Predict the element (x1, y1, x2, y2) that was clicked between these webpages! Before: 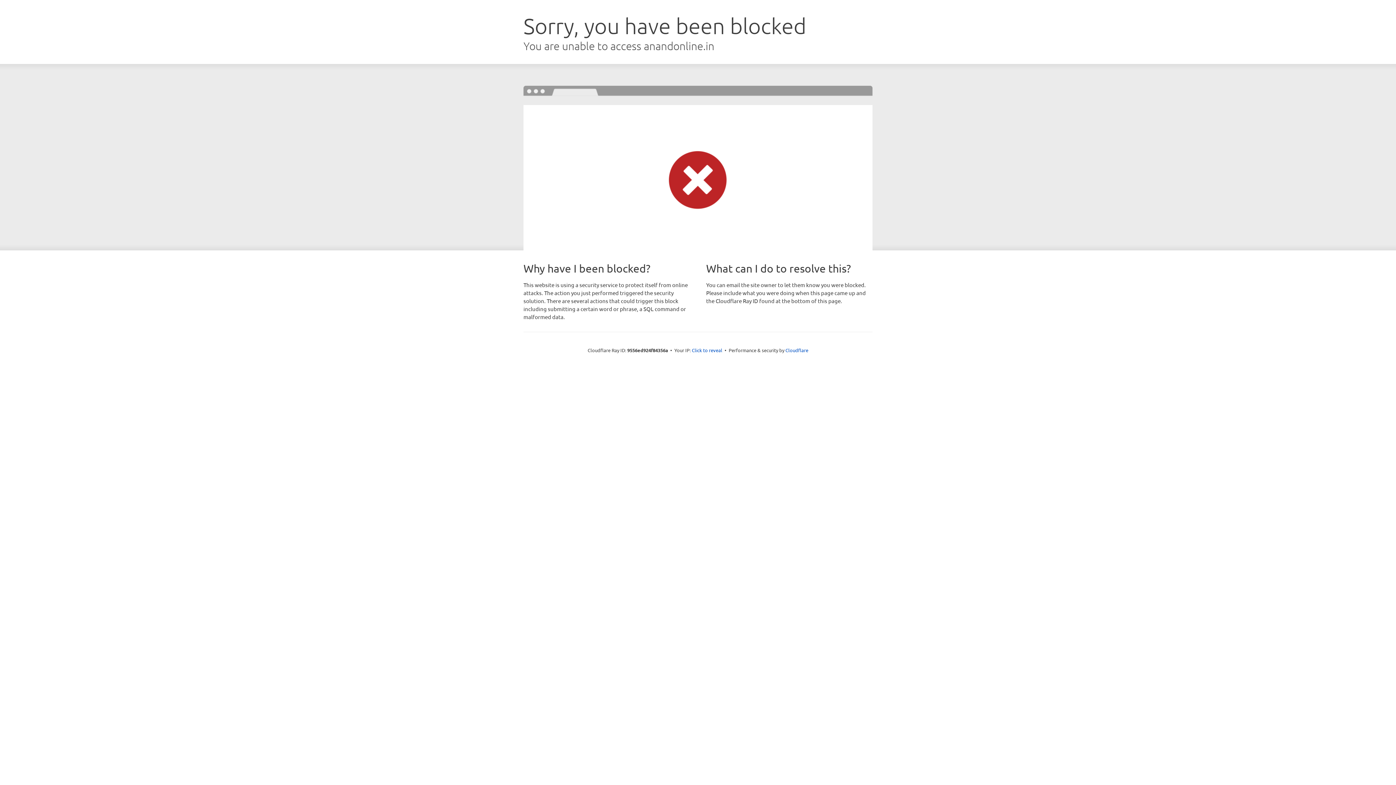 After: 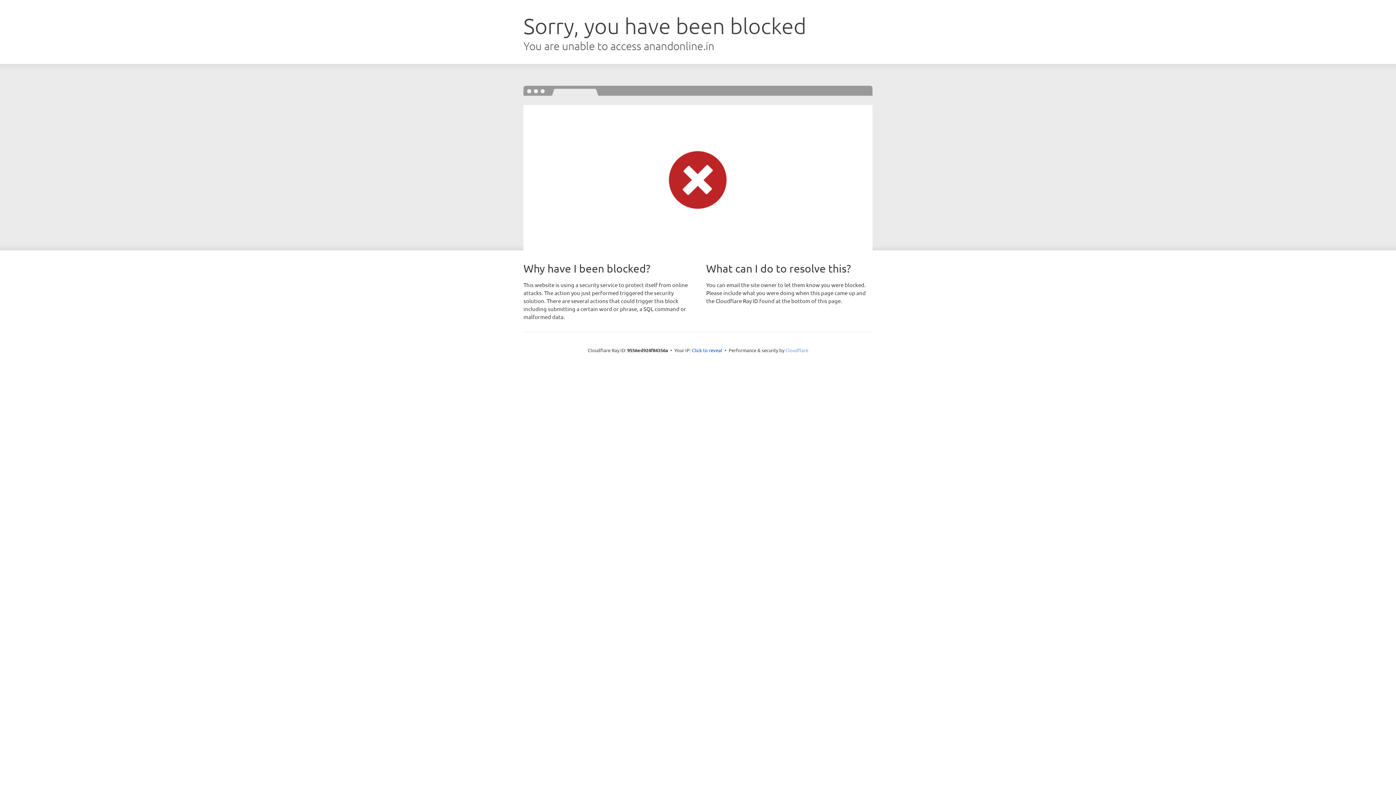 Action: label: Cloudflare bbox: (785, 347, 808, 353)